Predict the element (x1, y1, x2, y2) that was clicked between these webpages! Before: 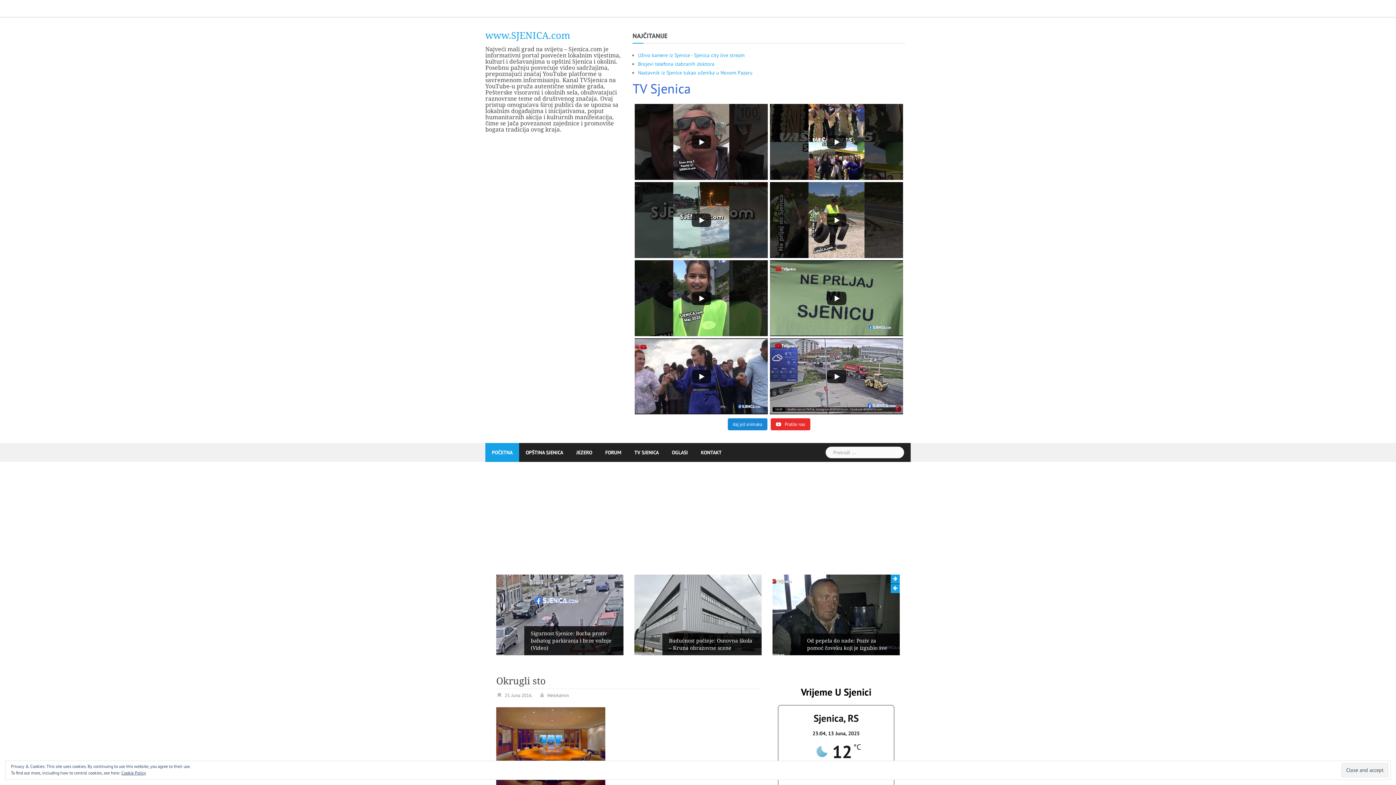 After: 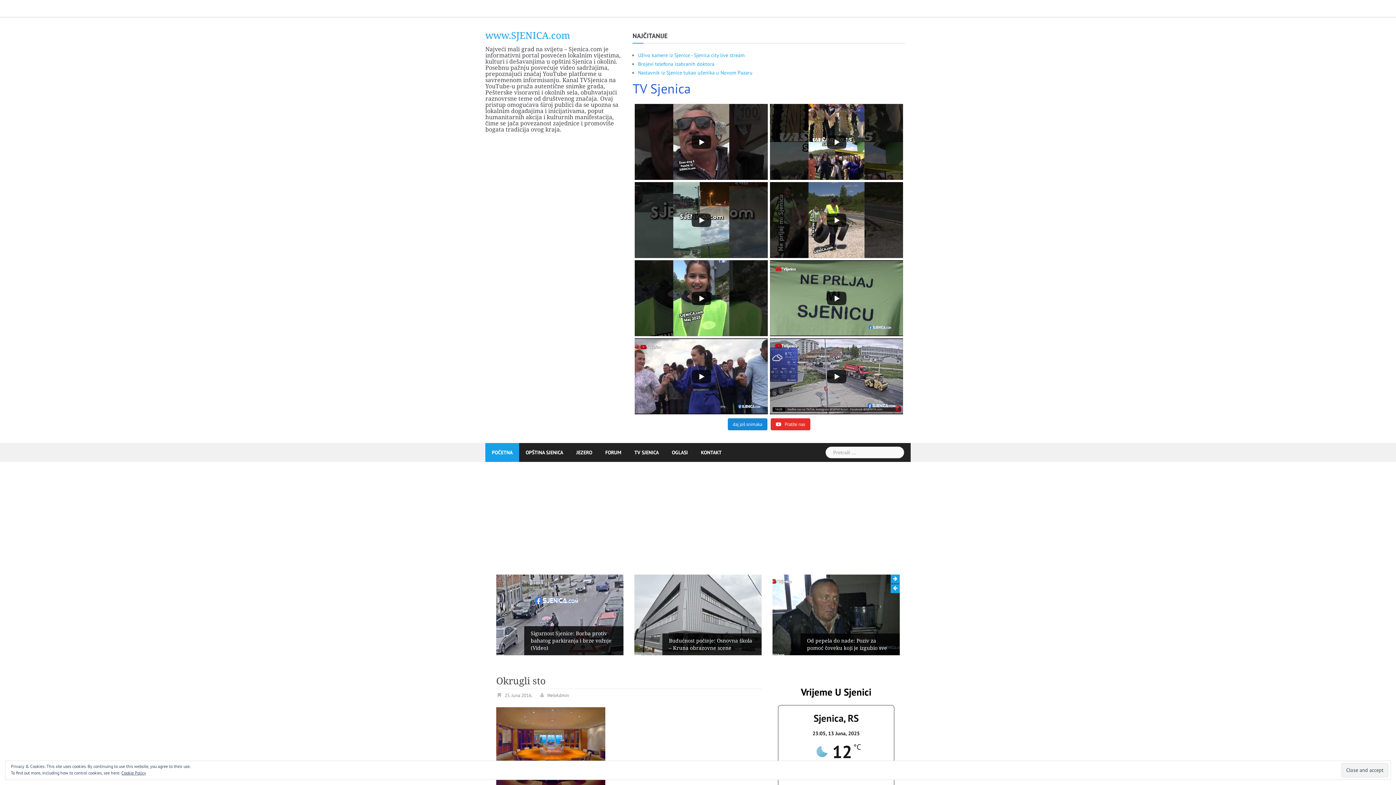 Action: bbox: (504, 692, 532, 699) label: 25. Juna 2016.